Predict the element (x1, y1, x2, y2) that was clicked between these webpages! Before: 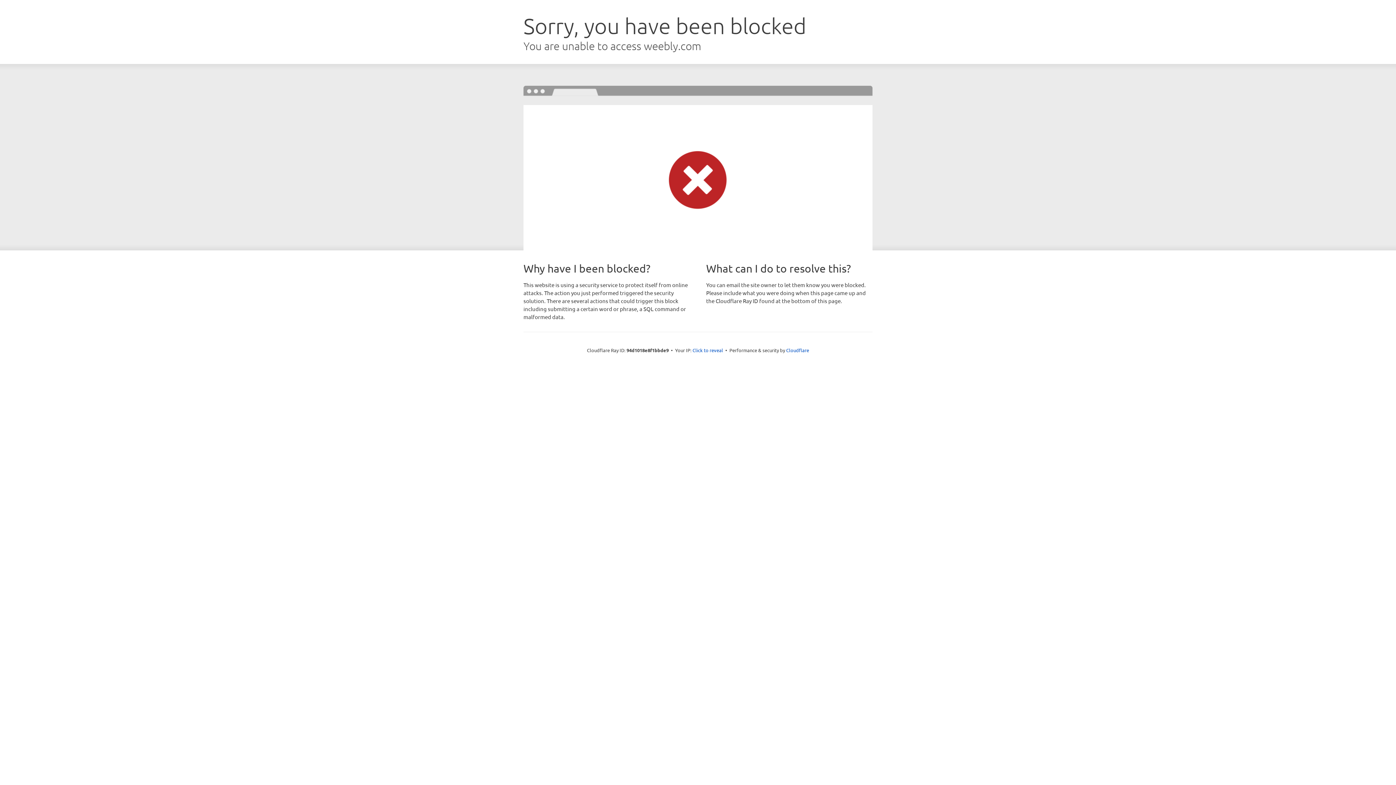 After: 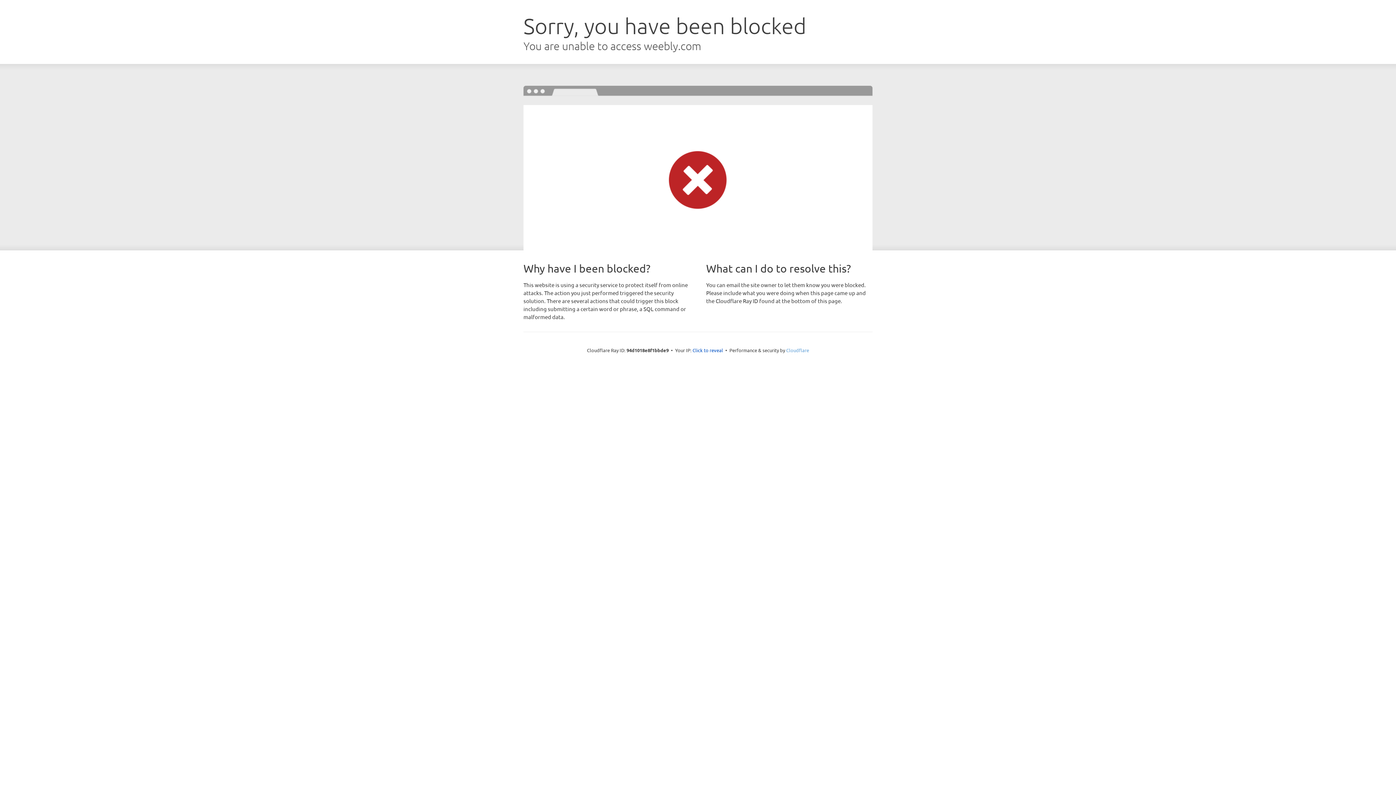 Action: bbox: (786, 347, 809, 353) label: Cloudflare